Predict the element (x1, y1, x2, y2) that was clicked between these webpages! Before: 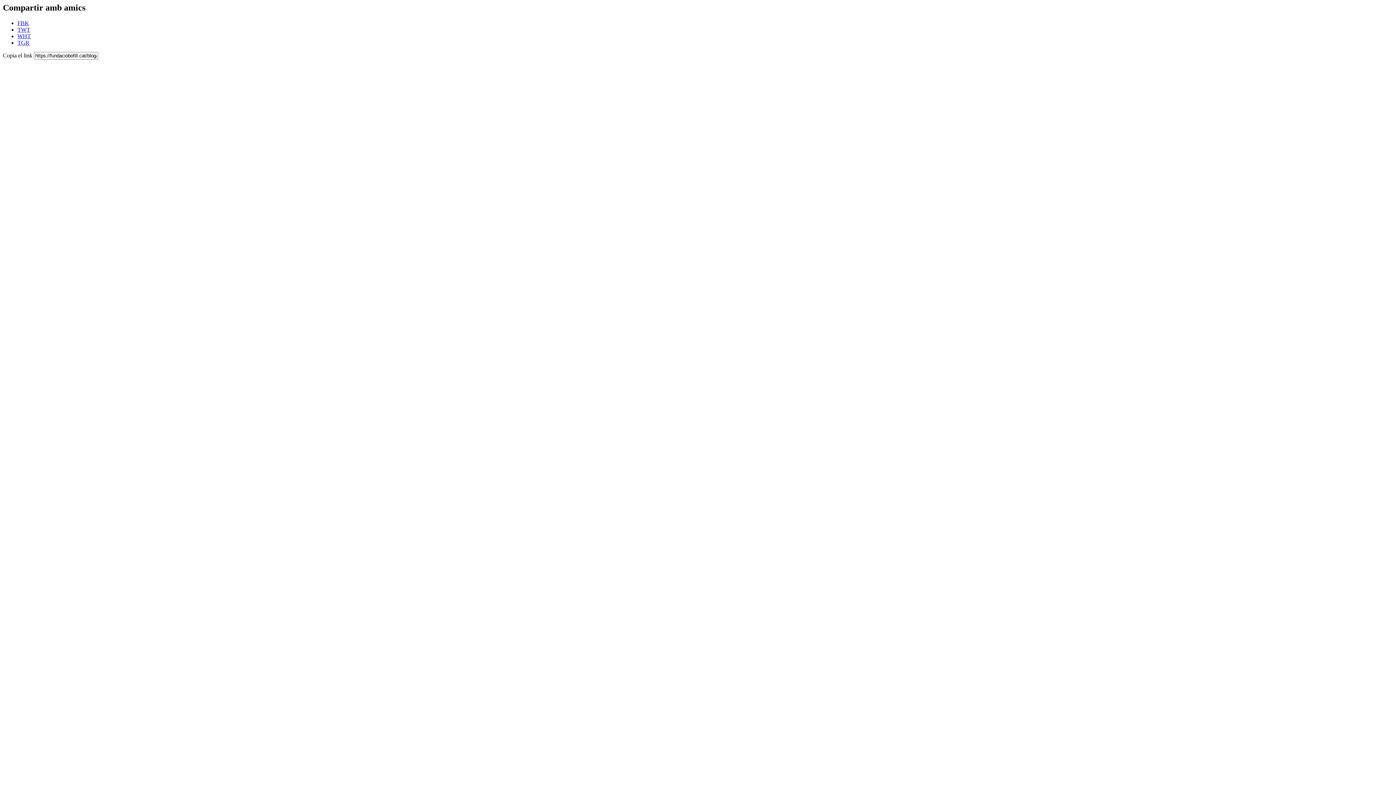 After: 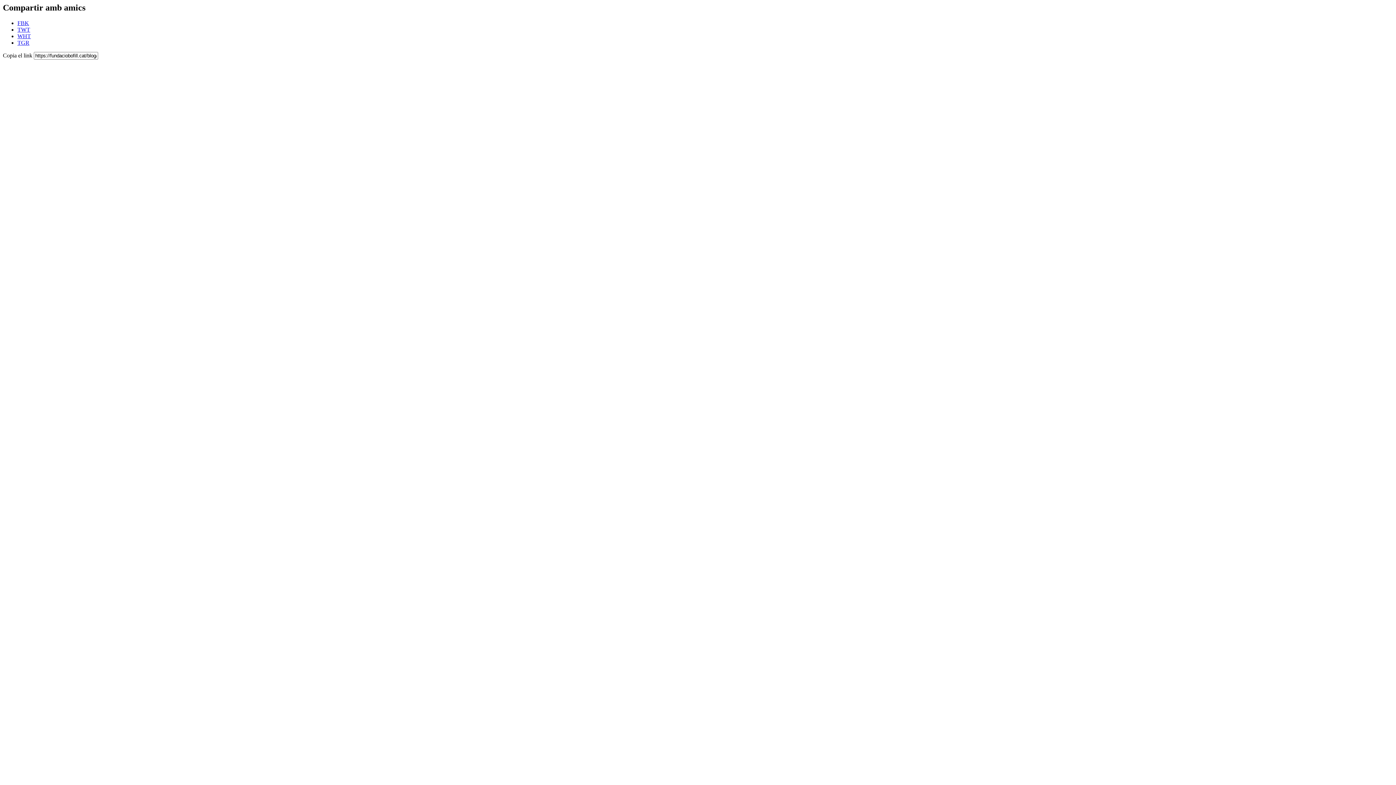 Action: bbox: (17, 26, 30, 32) label: TWT